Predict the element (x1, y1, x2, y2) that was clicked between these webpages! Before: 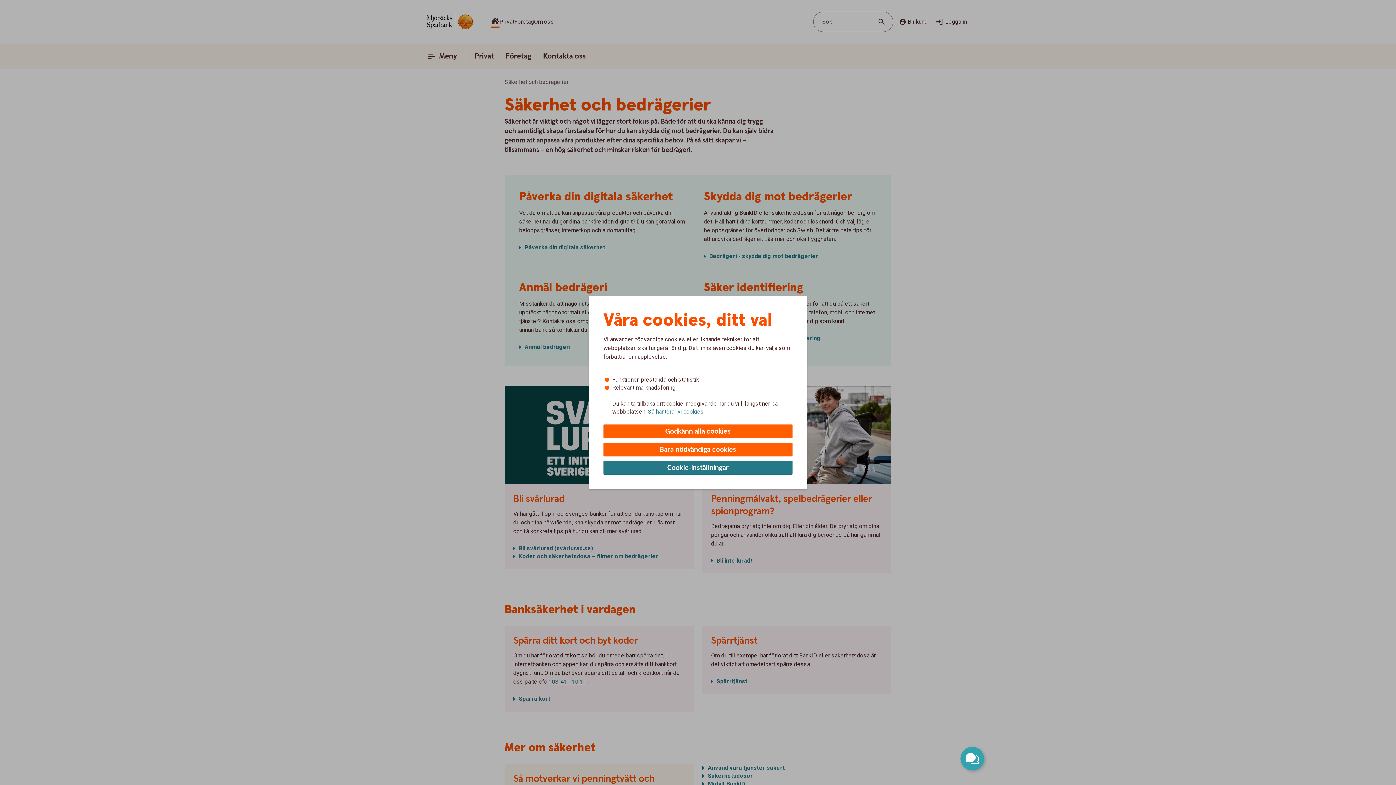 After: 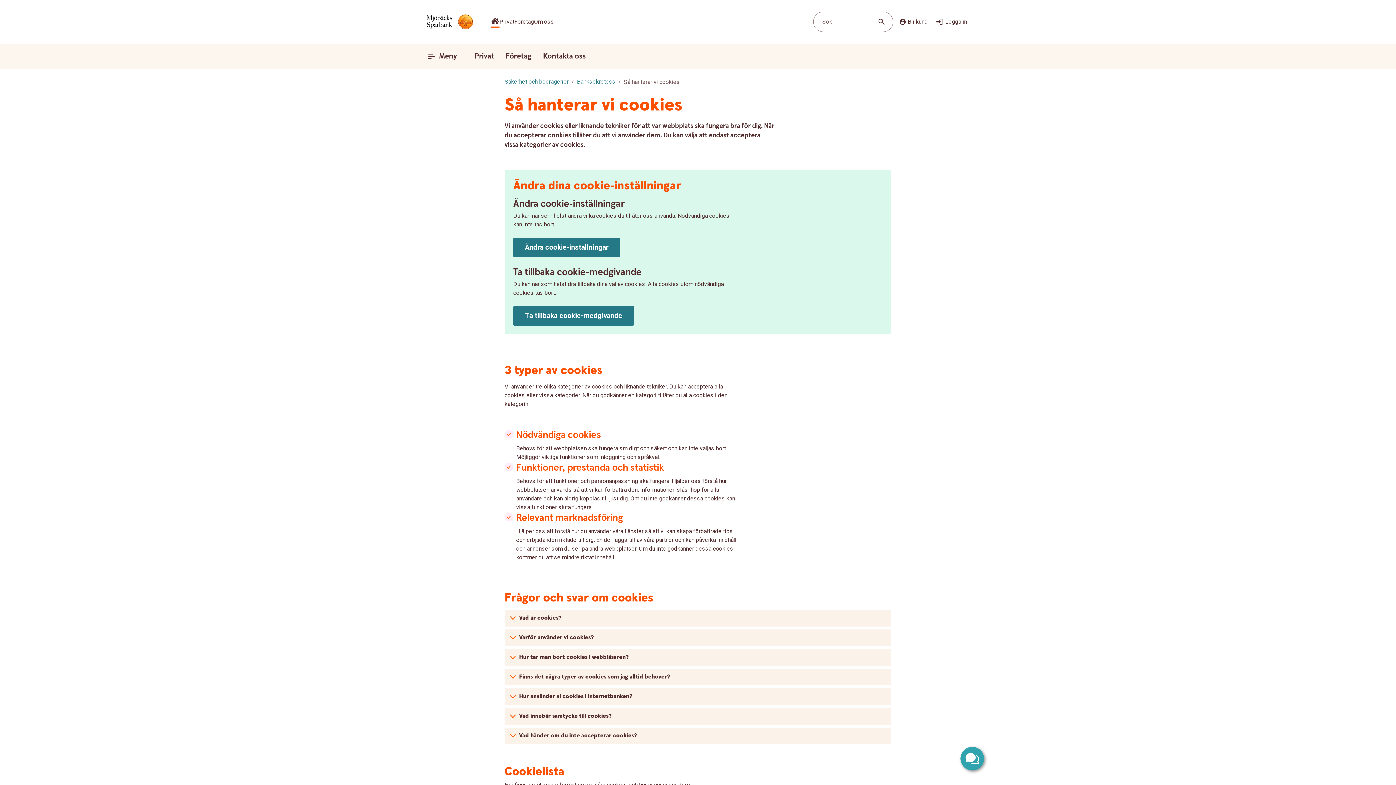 Action: bbox: (648, 408, 704, 416) label: Så hanterar vi cookies